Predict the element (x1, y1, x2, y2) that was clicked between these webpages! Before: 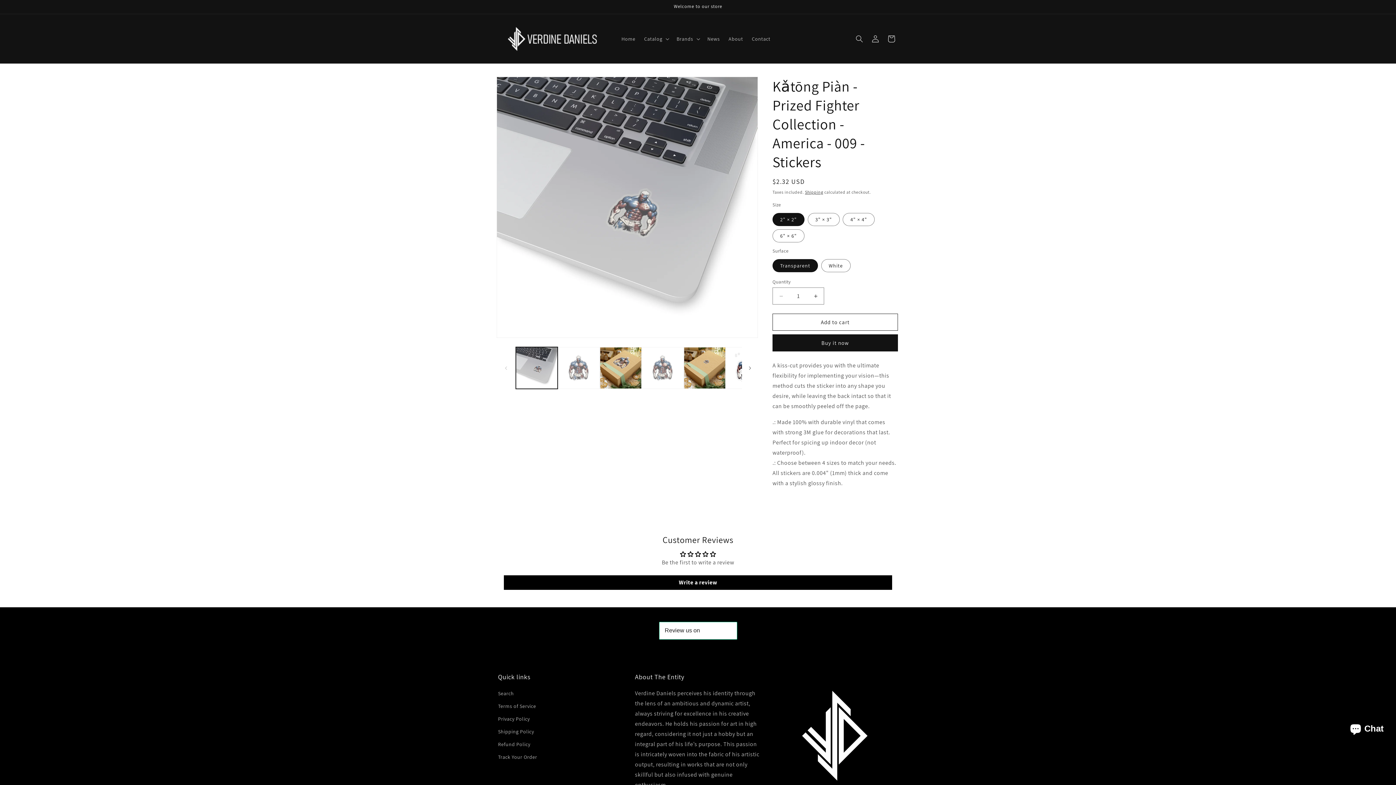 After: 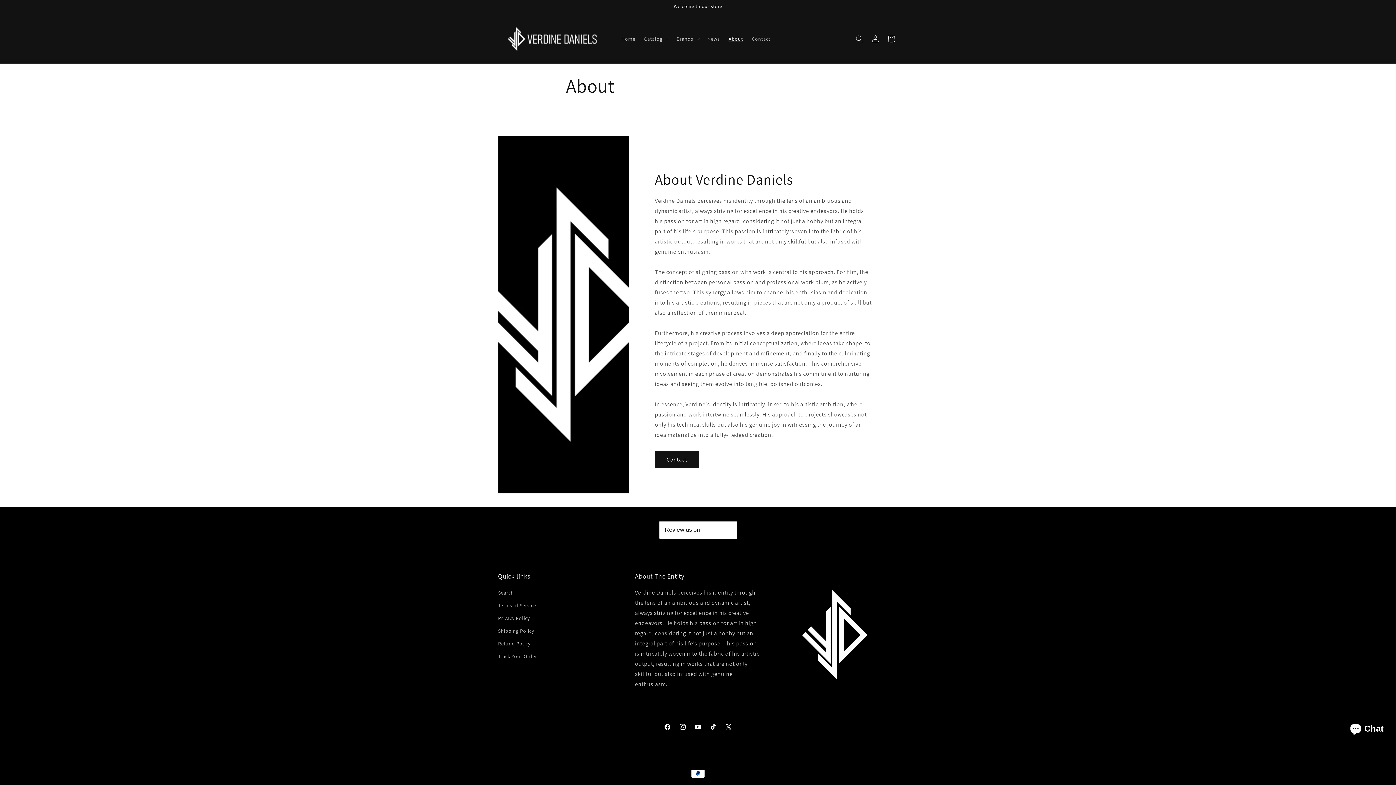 Action: label: About bbox: (724, 31, 747, 46)